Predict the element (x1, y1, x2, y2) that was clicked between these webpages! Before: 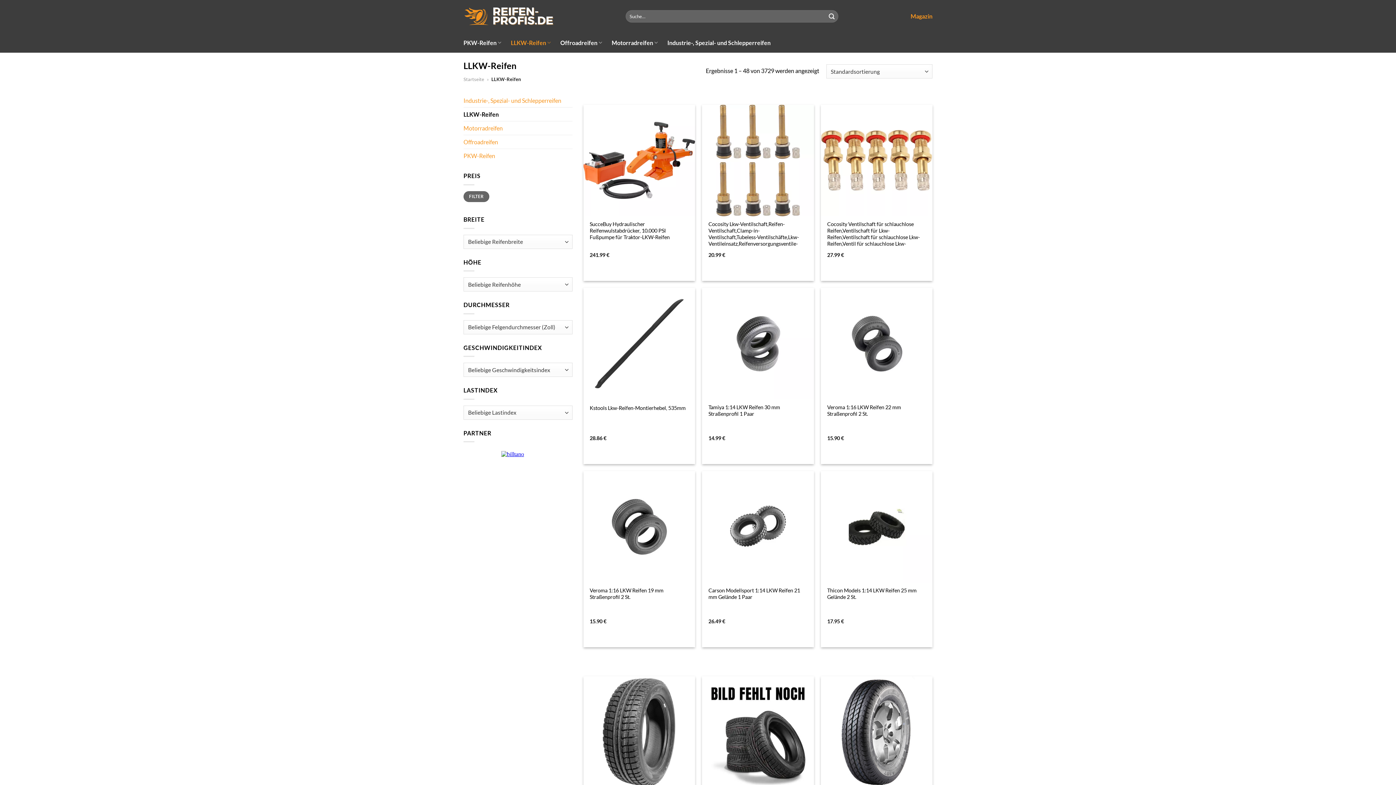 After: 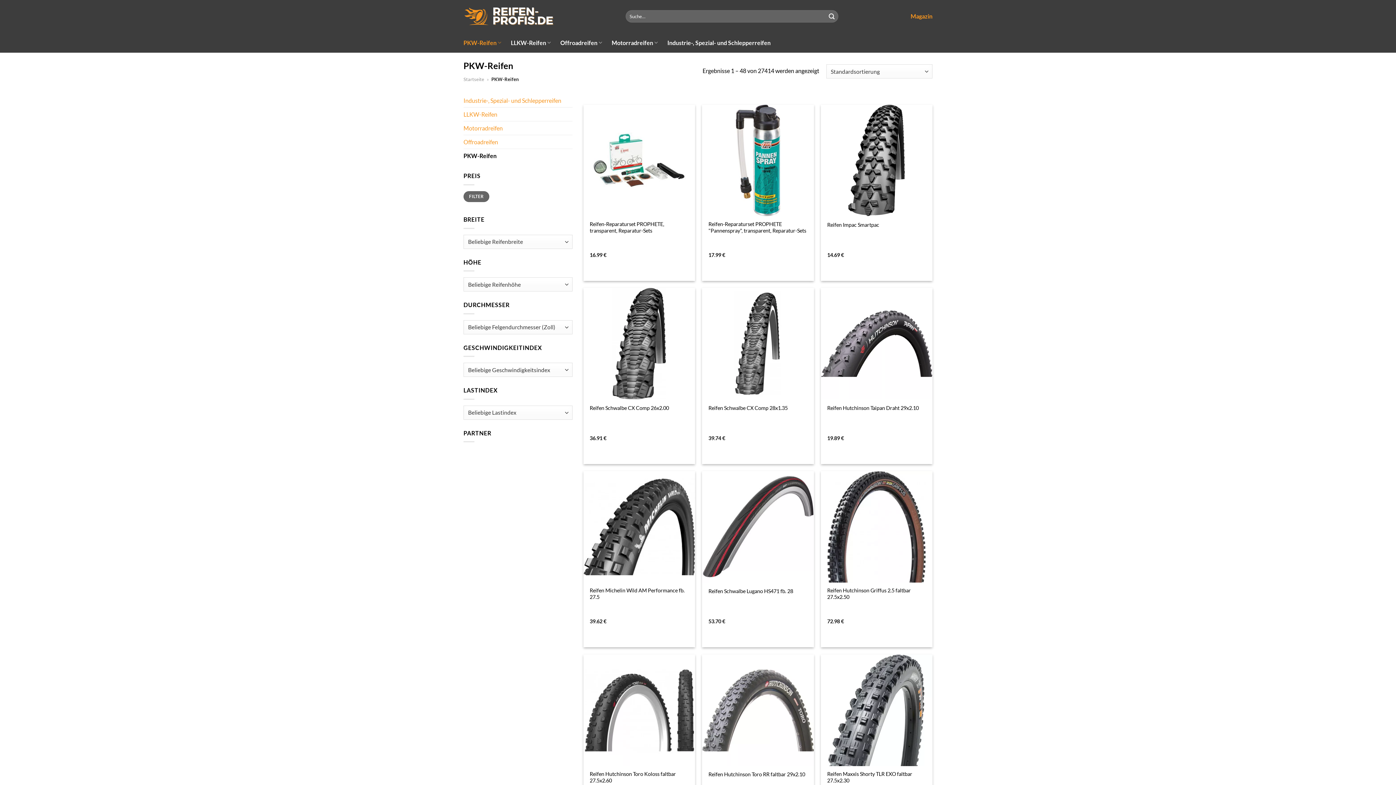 Action: label: PKW-Reifen bbox: (463, 149, 572, 162)